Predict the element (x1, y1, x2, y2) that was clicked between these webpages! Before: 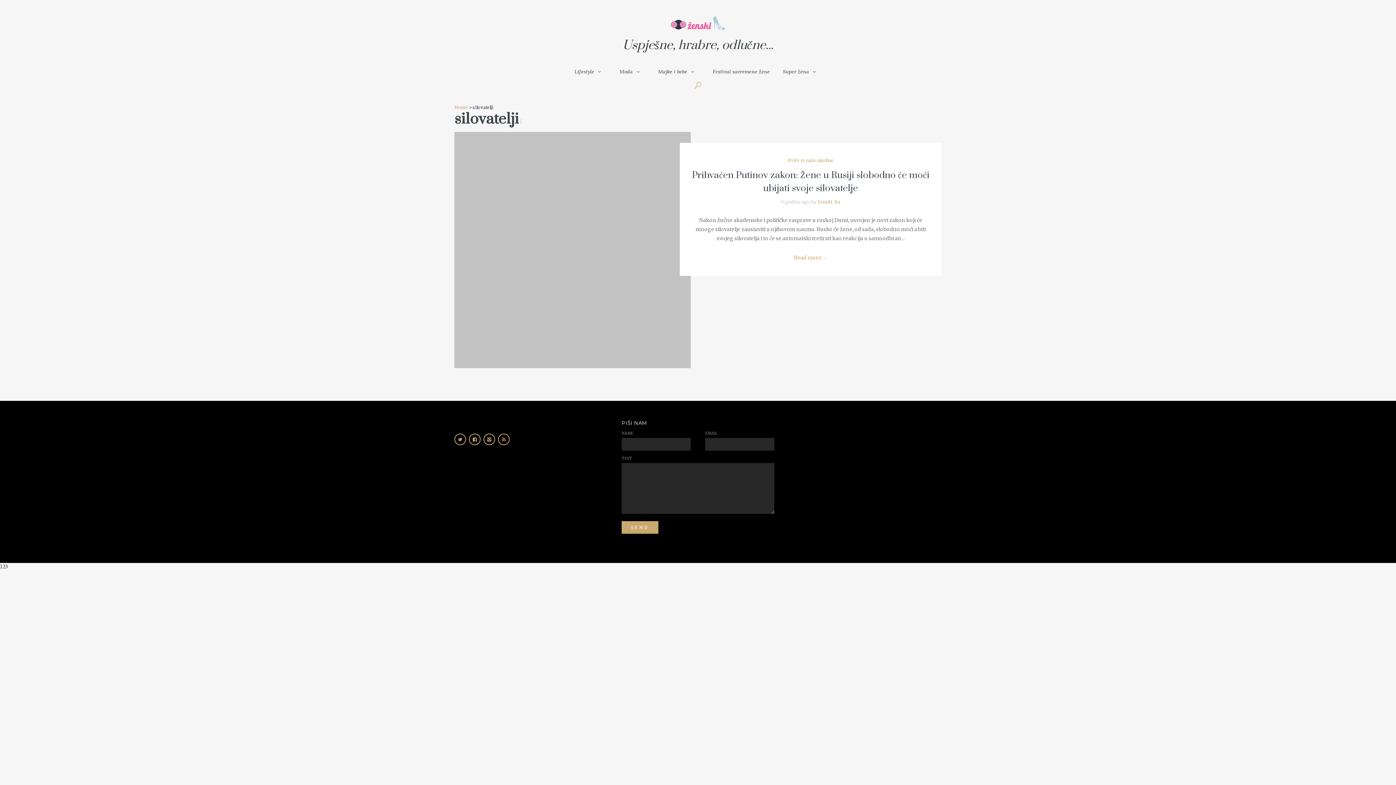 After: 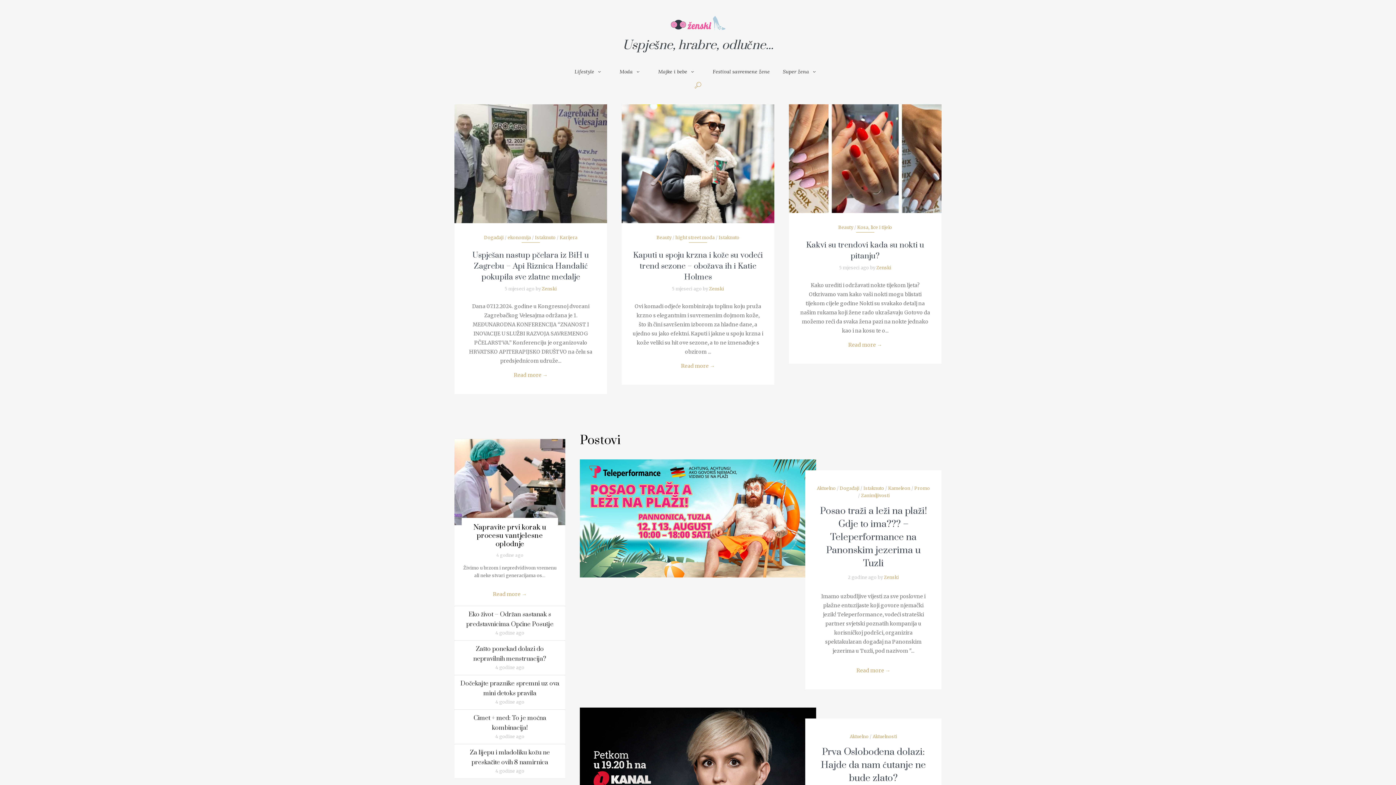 Action: bbox: (669, 19, 727, 26)